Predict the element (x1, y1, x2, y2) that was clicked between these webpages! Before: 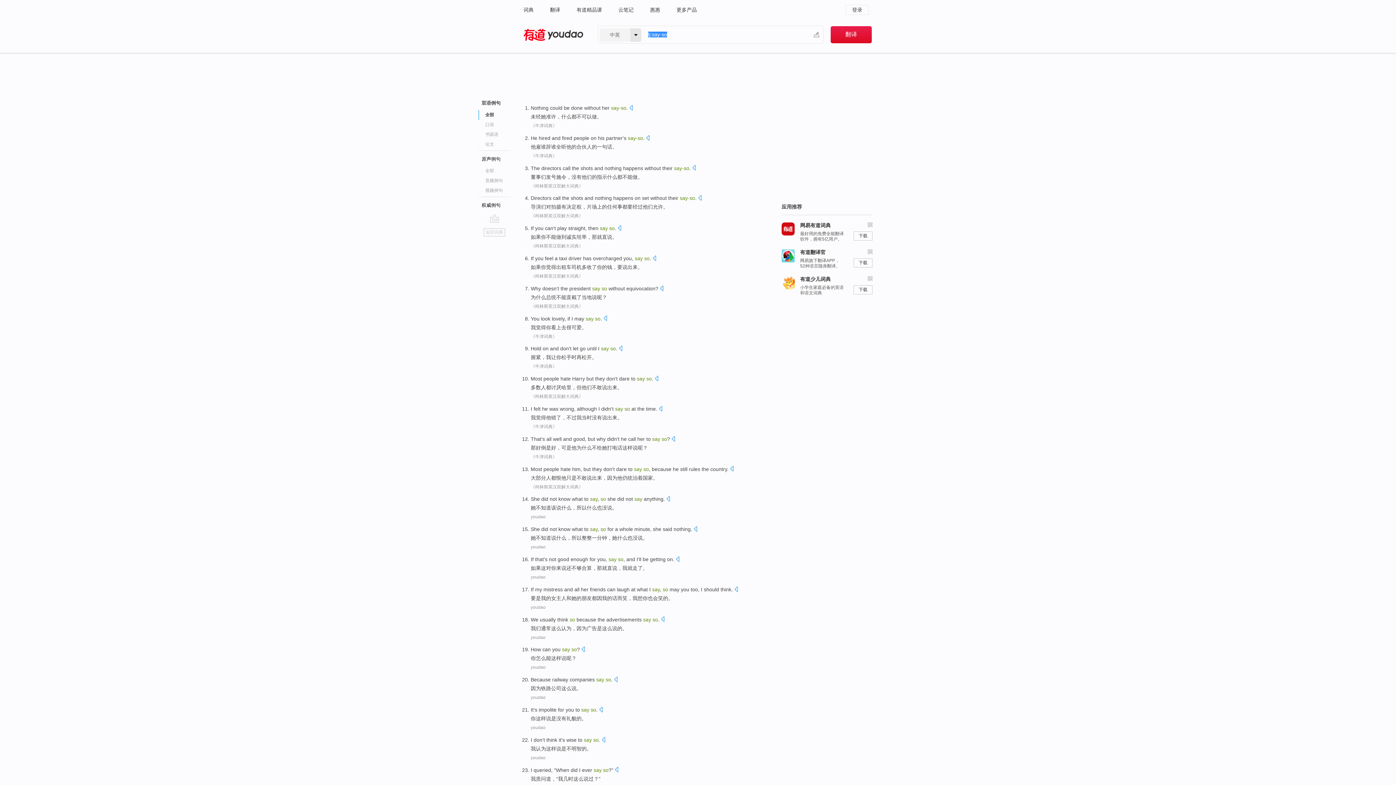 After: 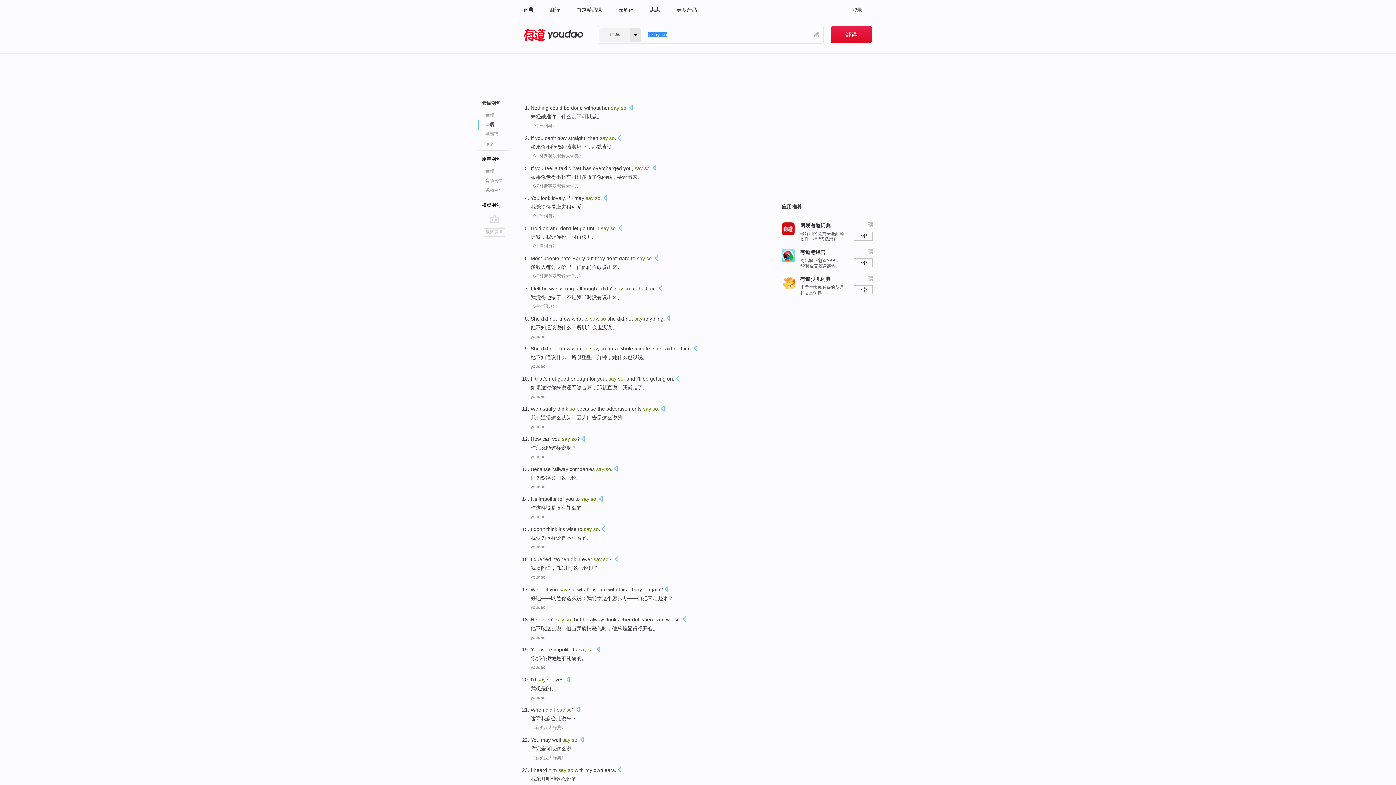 Action: label: 口语 bbox: (485, 120, 529, 129)